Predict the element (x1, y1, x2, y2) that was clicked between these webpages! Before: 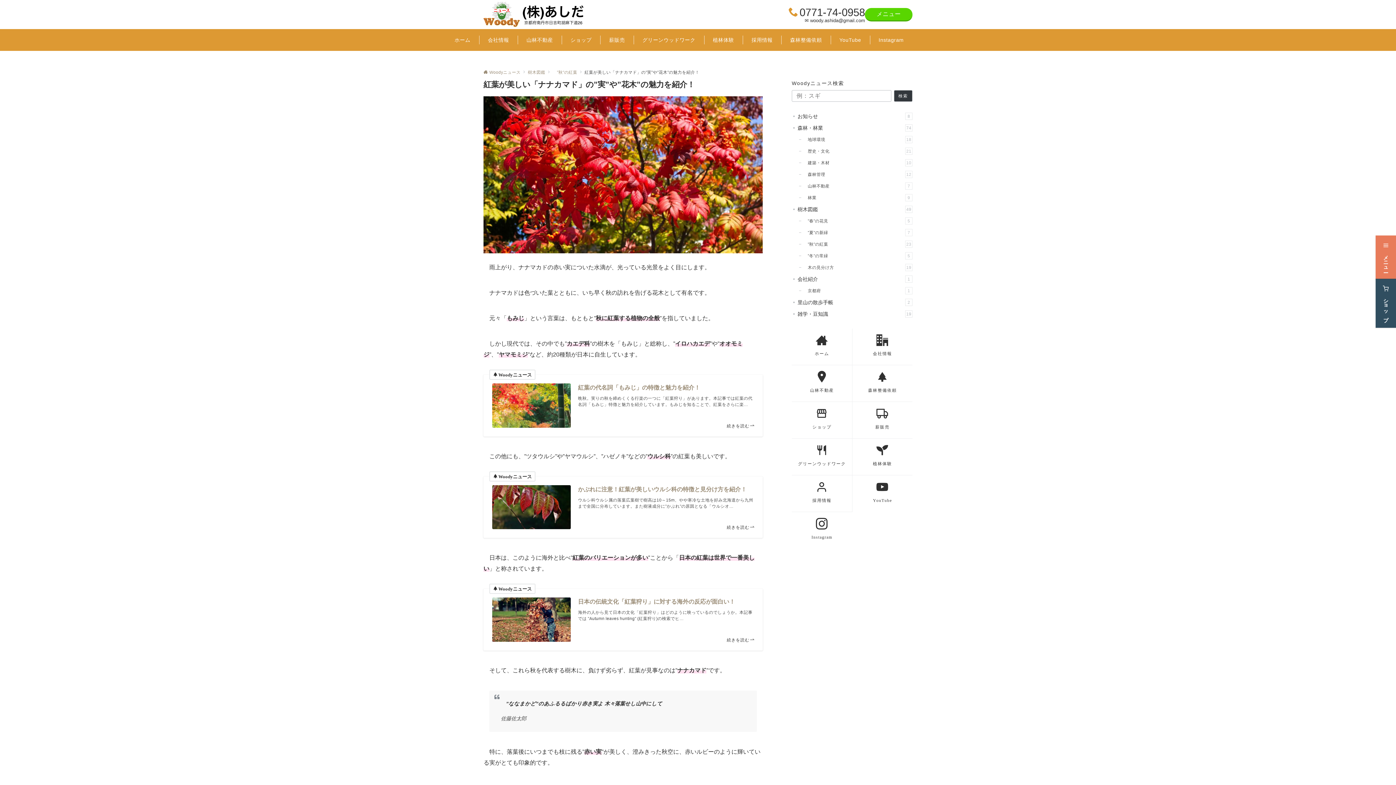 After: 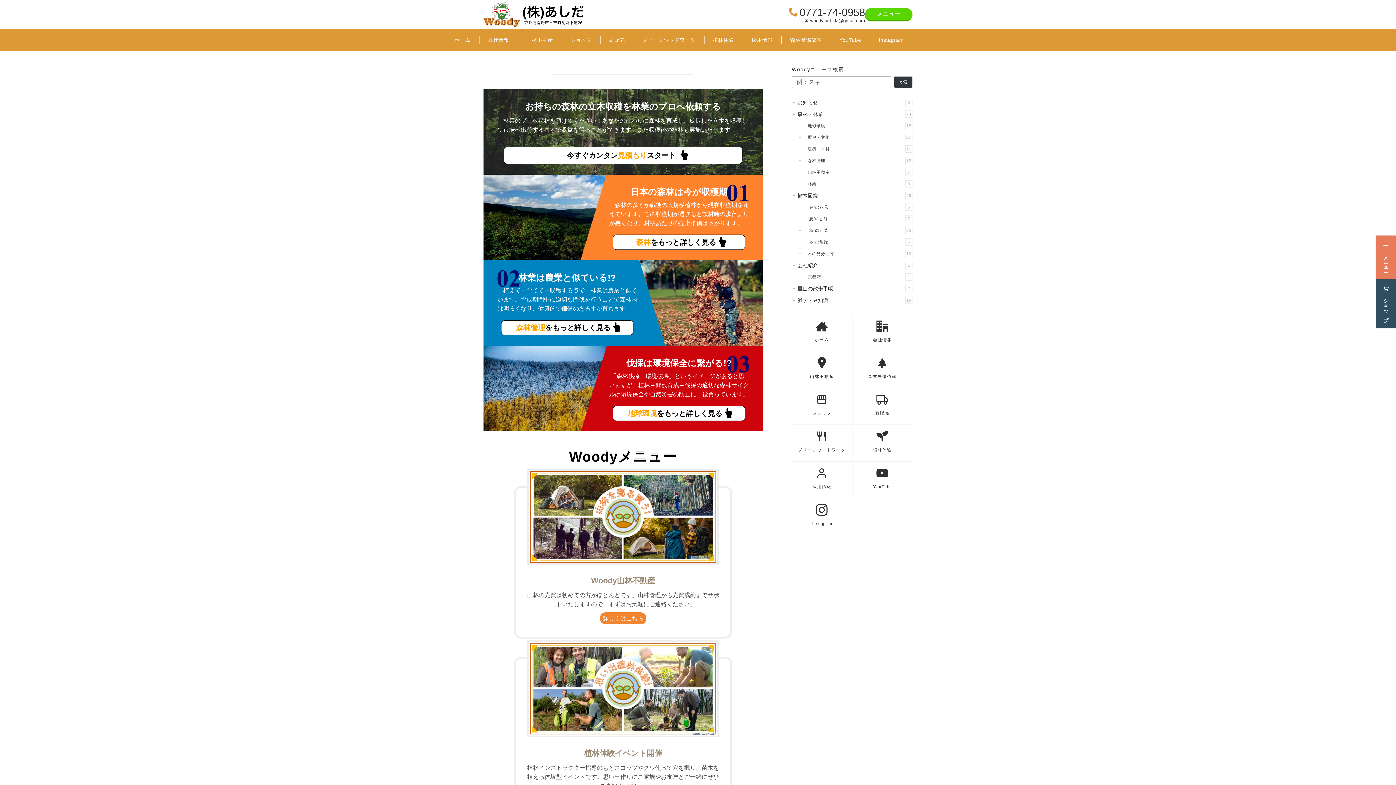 Action: label: メニュー bbox: (865, 7, 912, 21)